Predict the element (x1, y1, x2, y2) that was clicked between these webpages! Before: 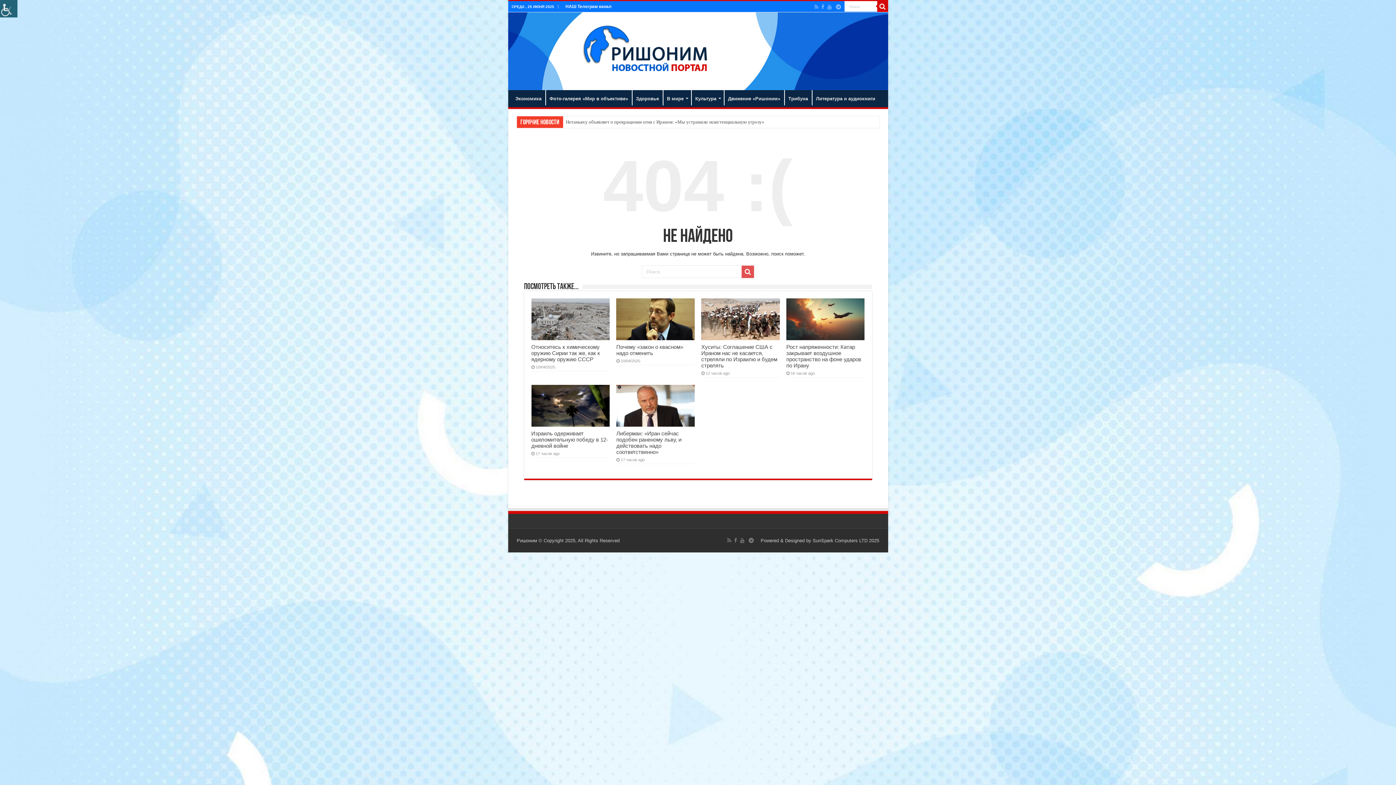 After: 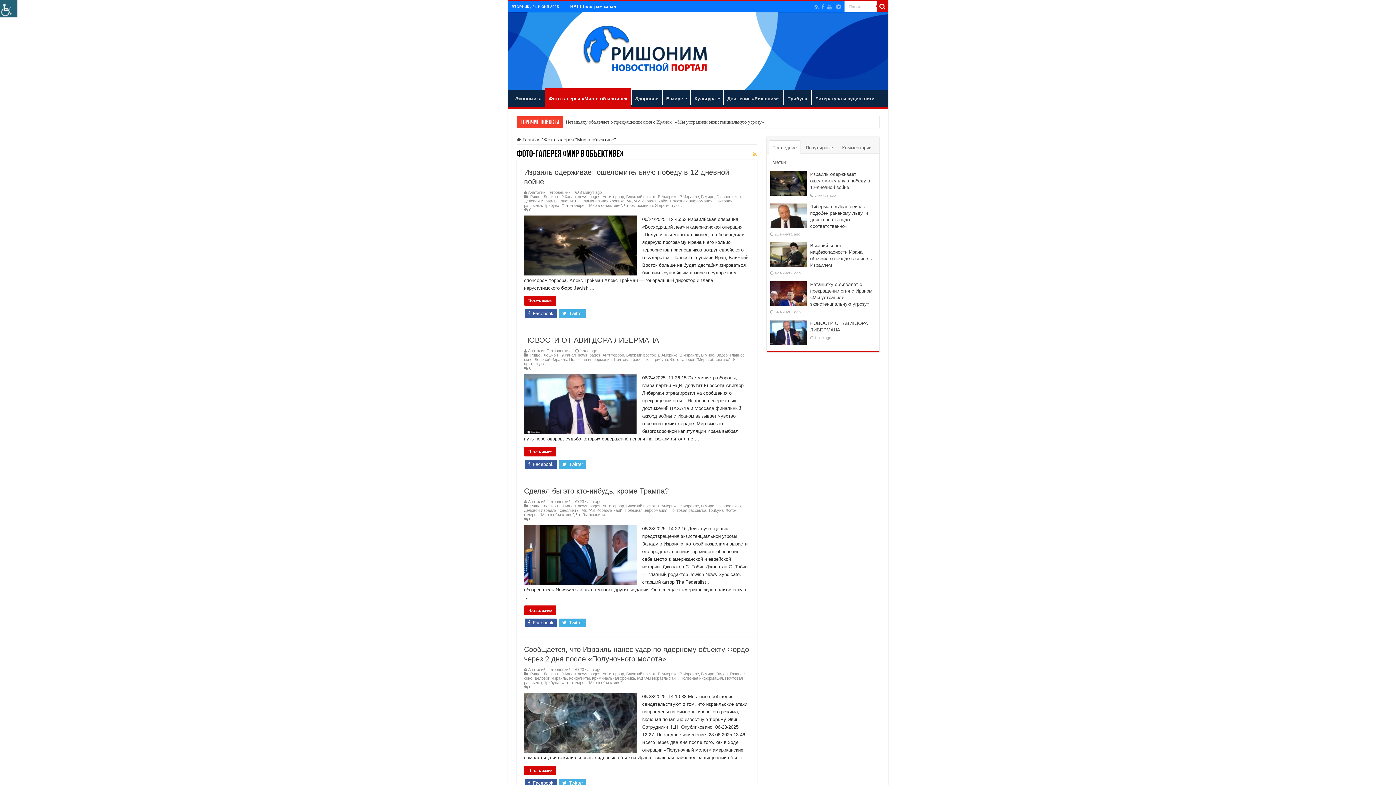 Action: label: Фото-галерея «Мир в объективе» bbox: (545, 90, 631, 105)